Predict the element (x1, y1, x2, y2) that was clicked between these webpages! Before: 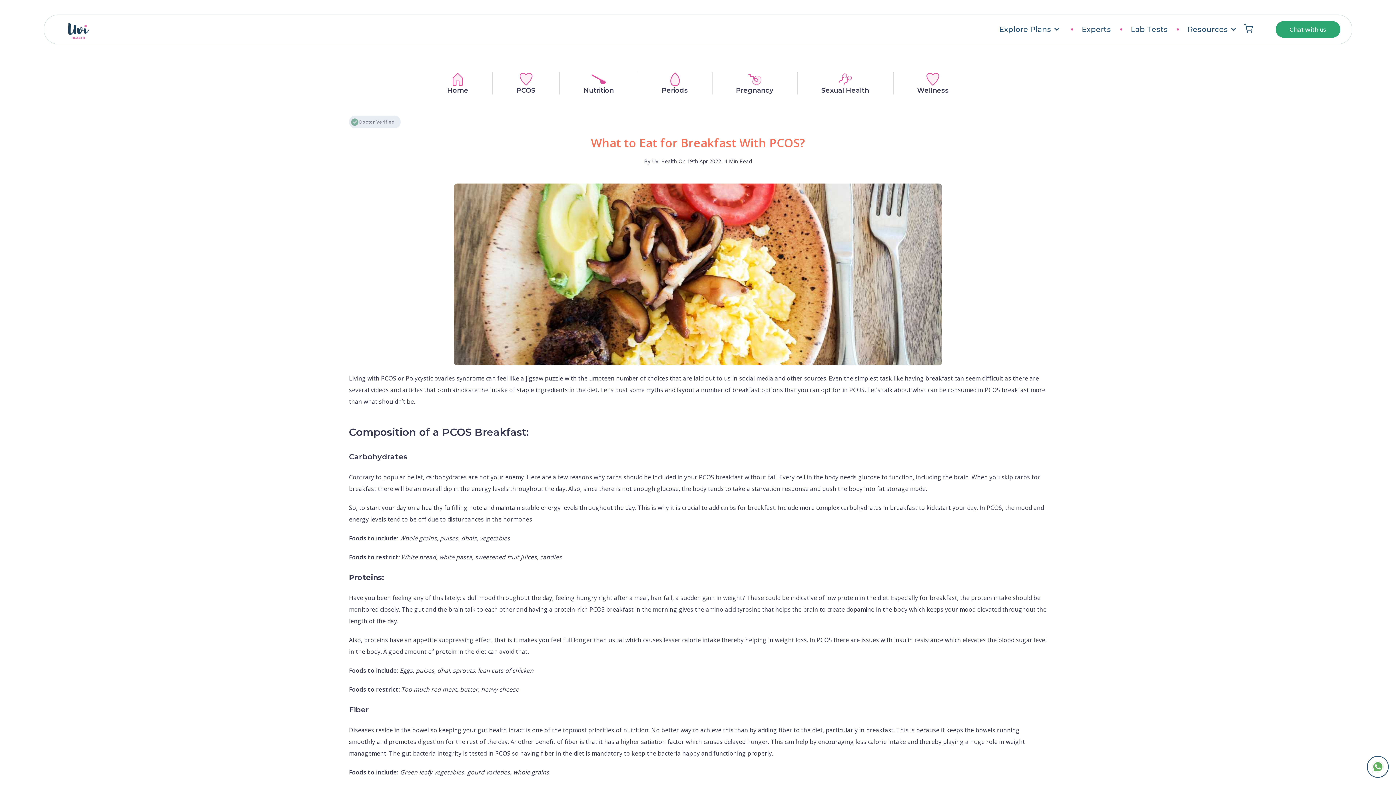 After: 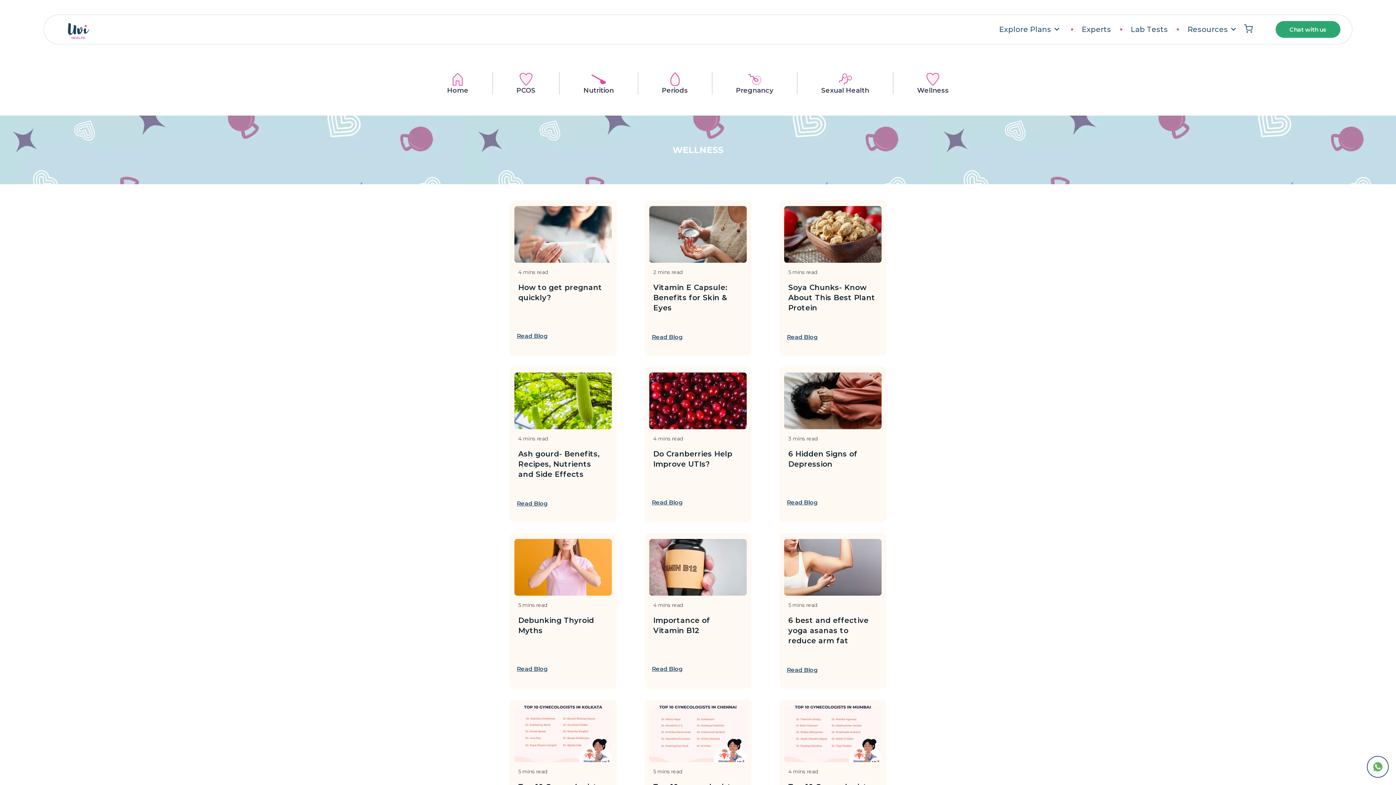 Action: bbox: (917, 72, 949, 94) label: Wellness